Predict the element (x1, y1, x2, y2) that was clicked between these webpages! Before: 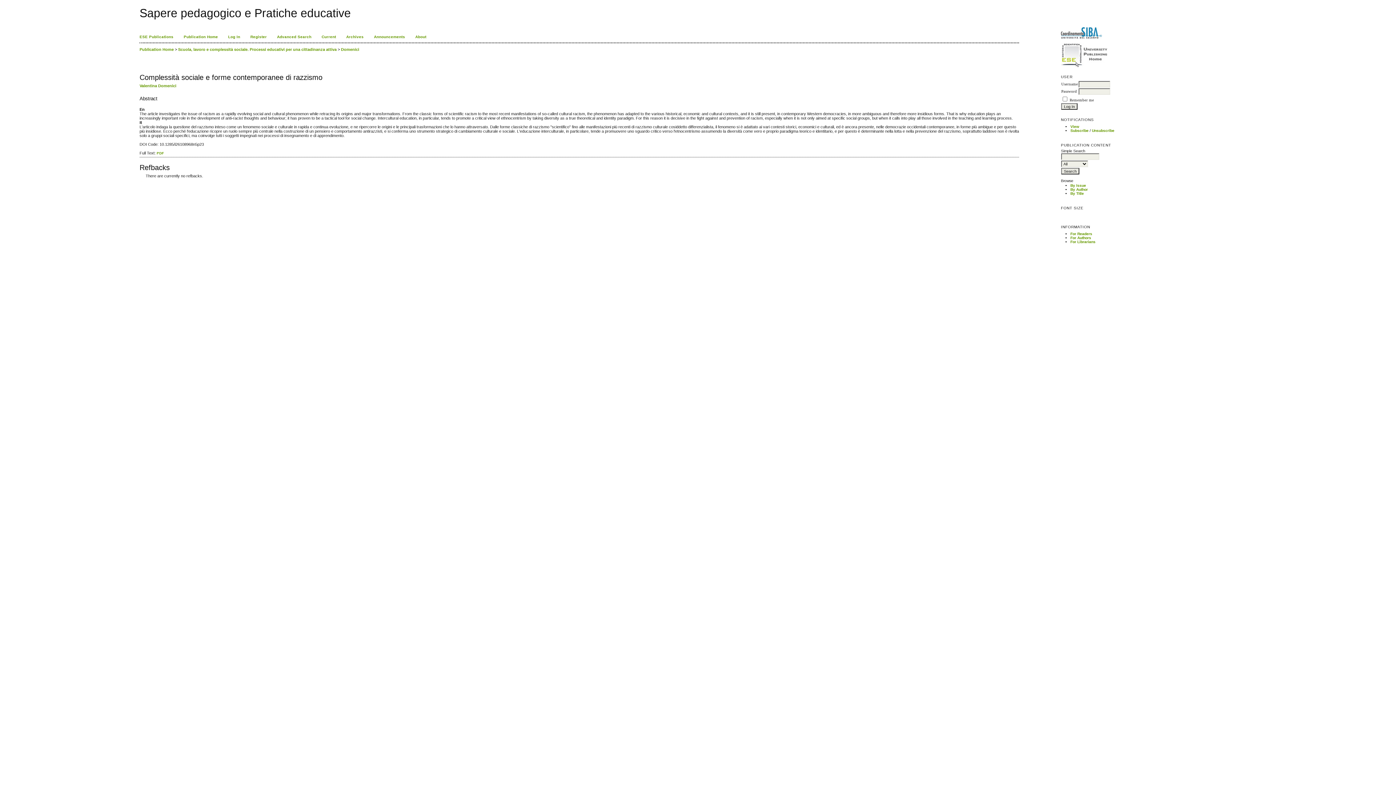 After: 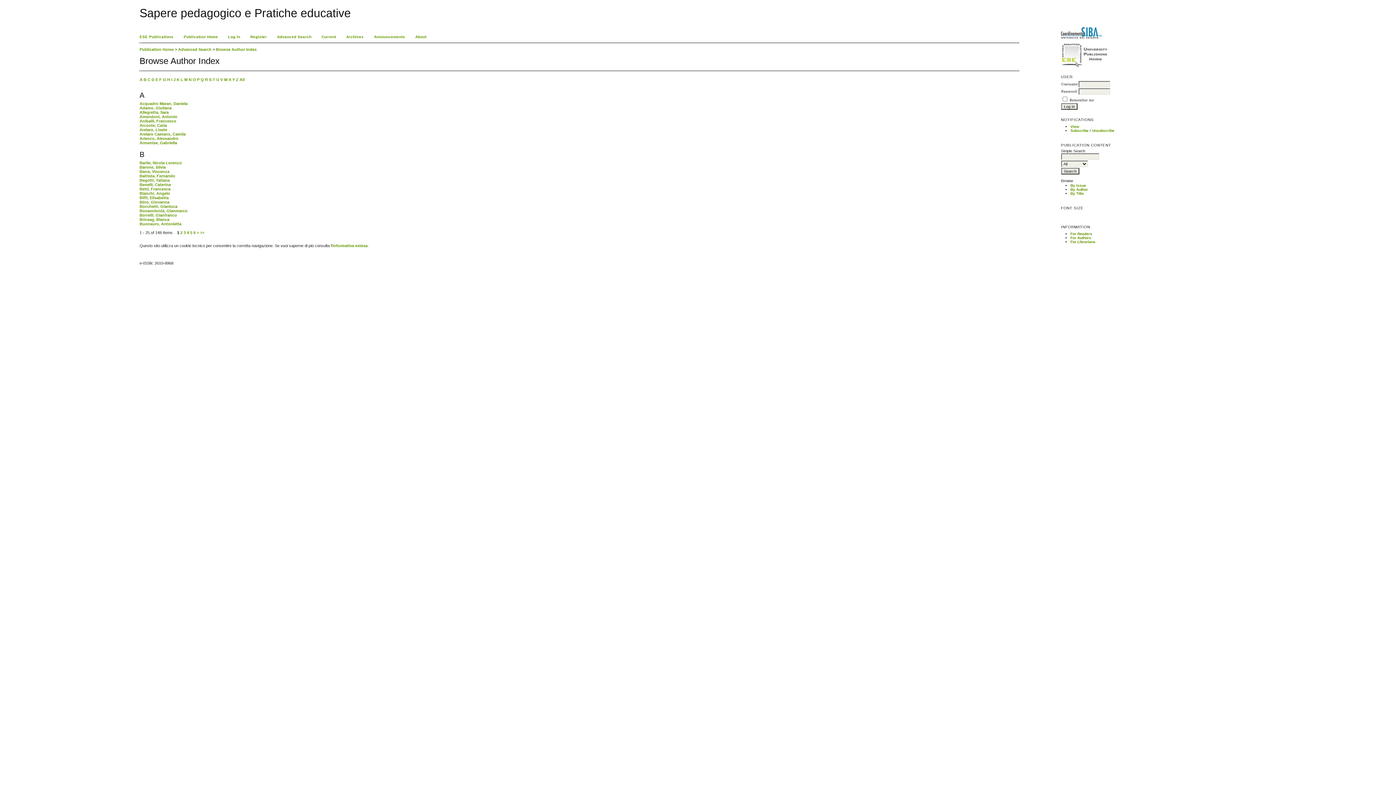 Action: bbox: (1070, 187, 1088, 191) label: By Author